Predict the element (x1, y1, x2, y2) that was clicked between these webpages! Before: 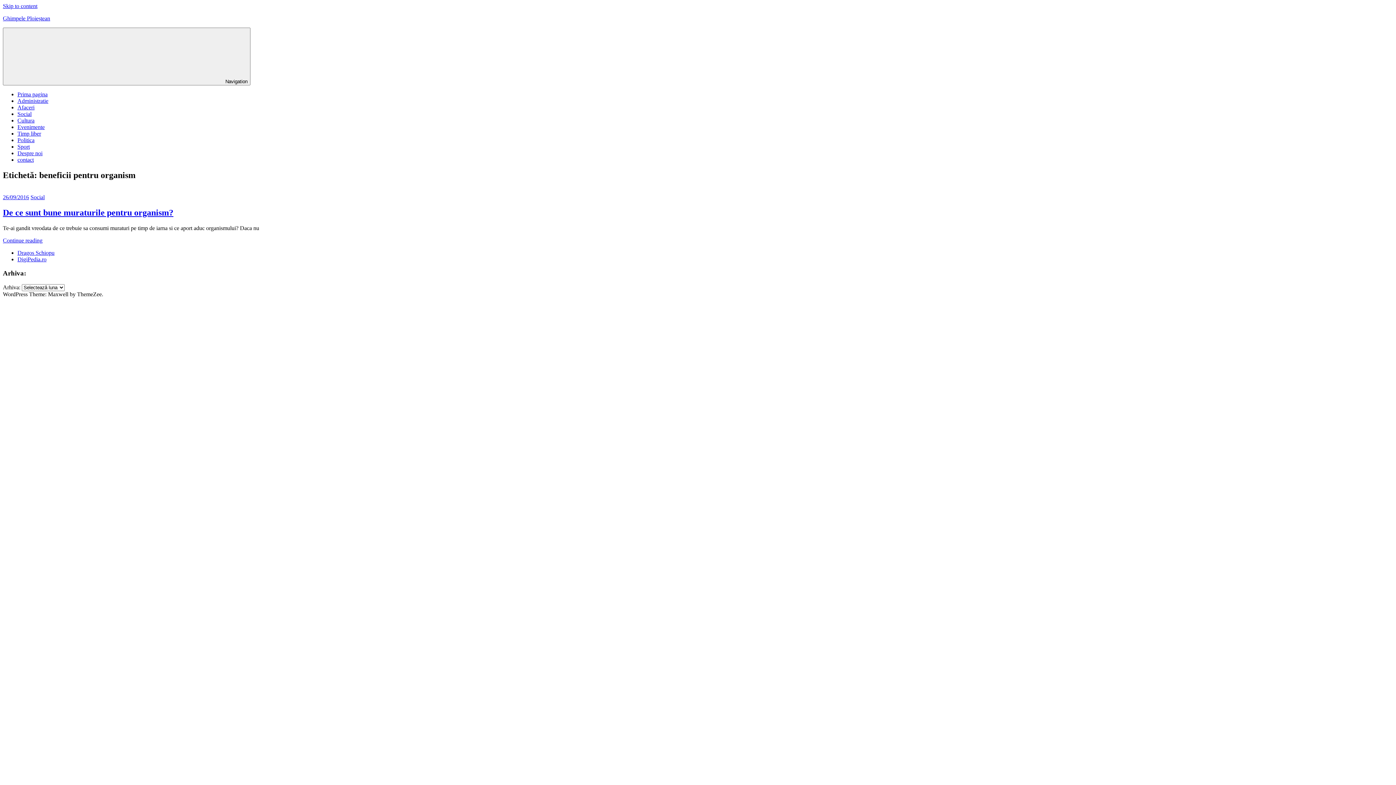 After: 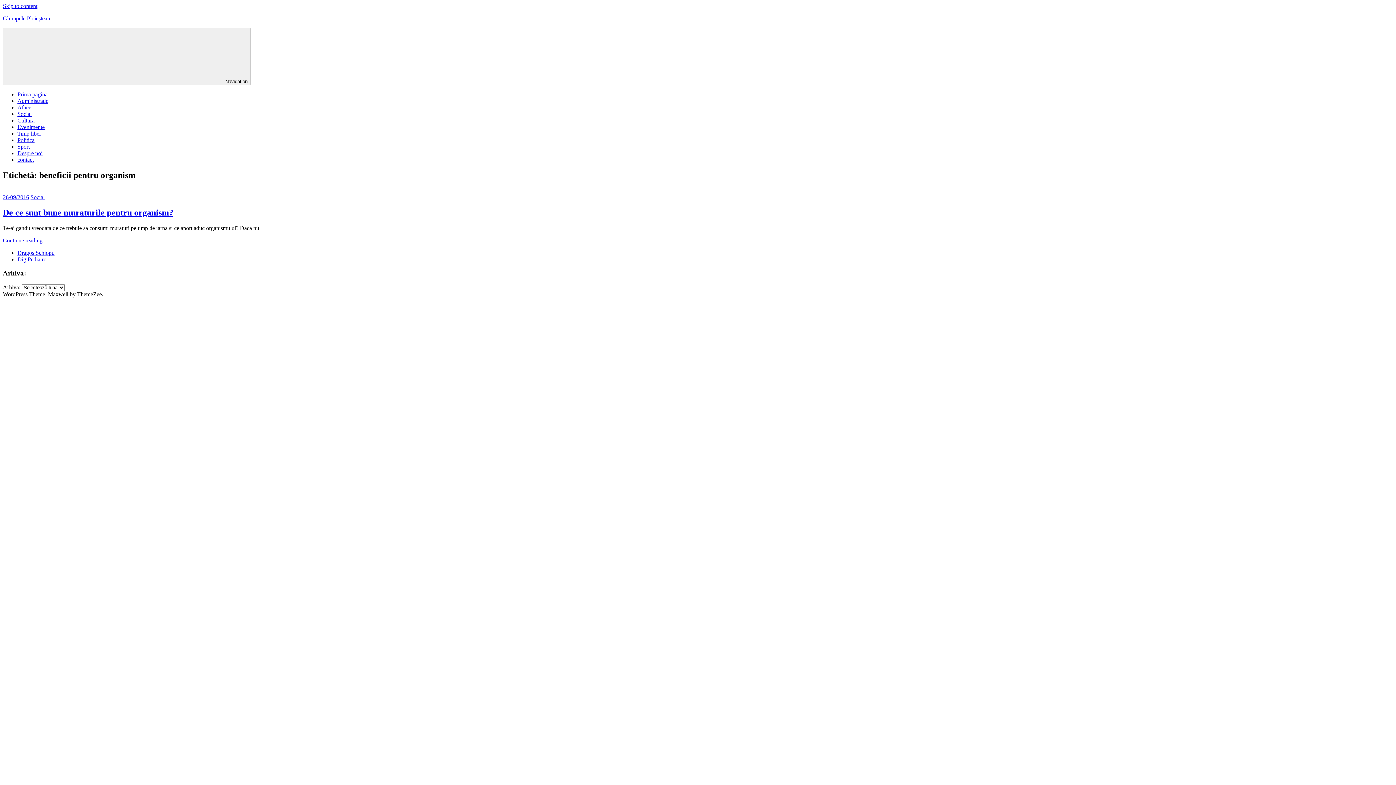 Action: bbox: (17, 256, 46, 262) label: DigiPedia.ro